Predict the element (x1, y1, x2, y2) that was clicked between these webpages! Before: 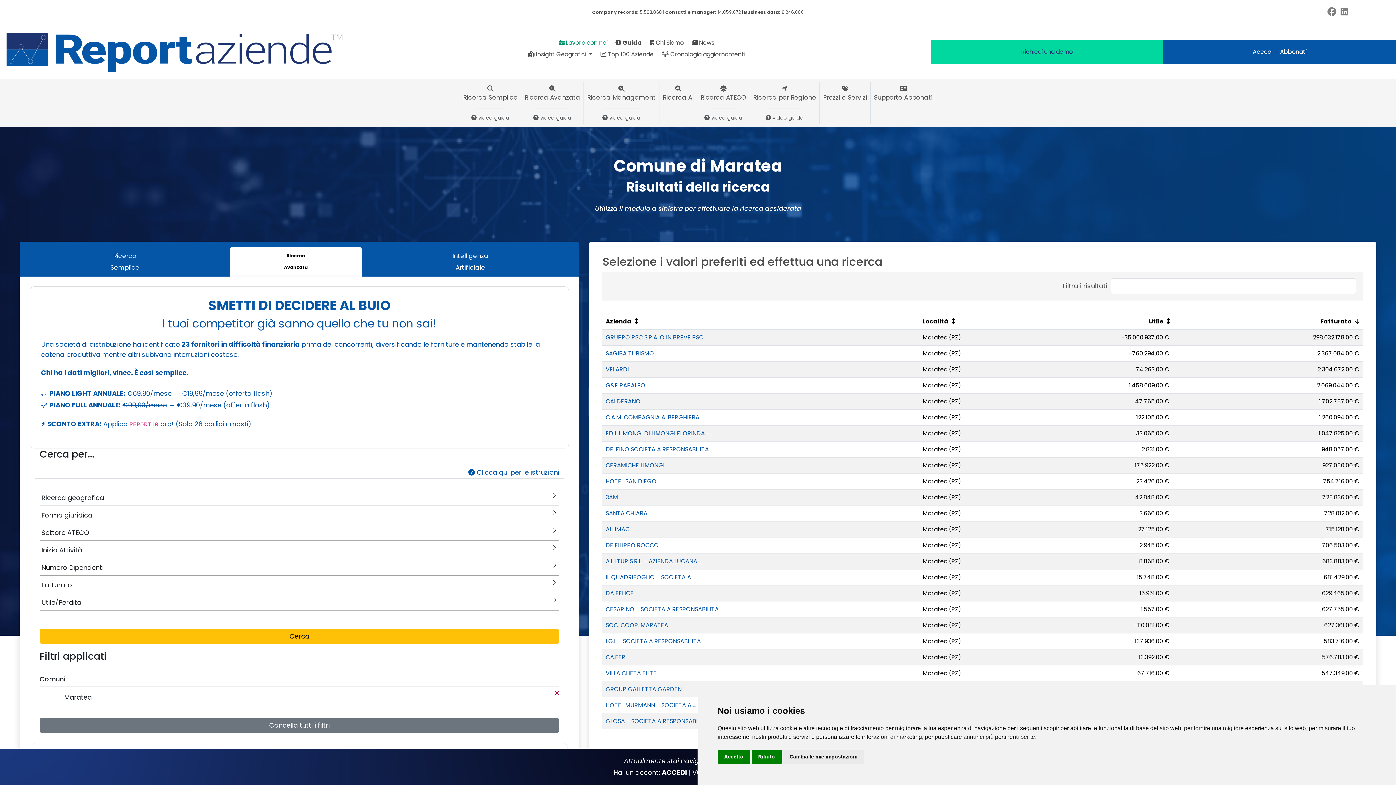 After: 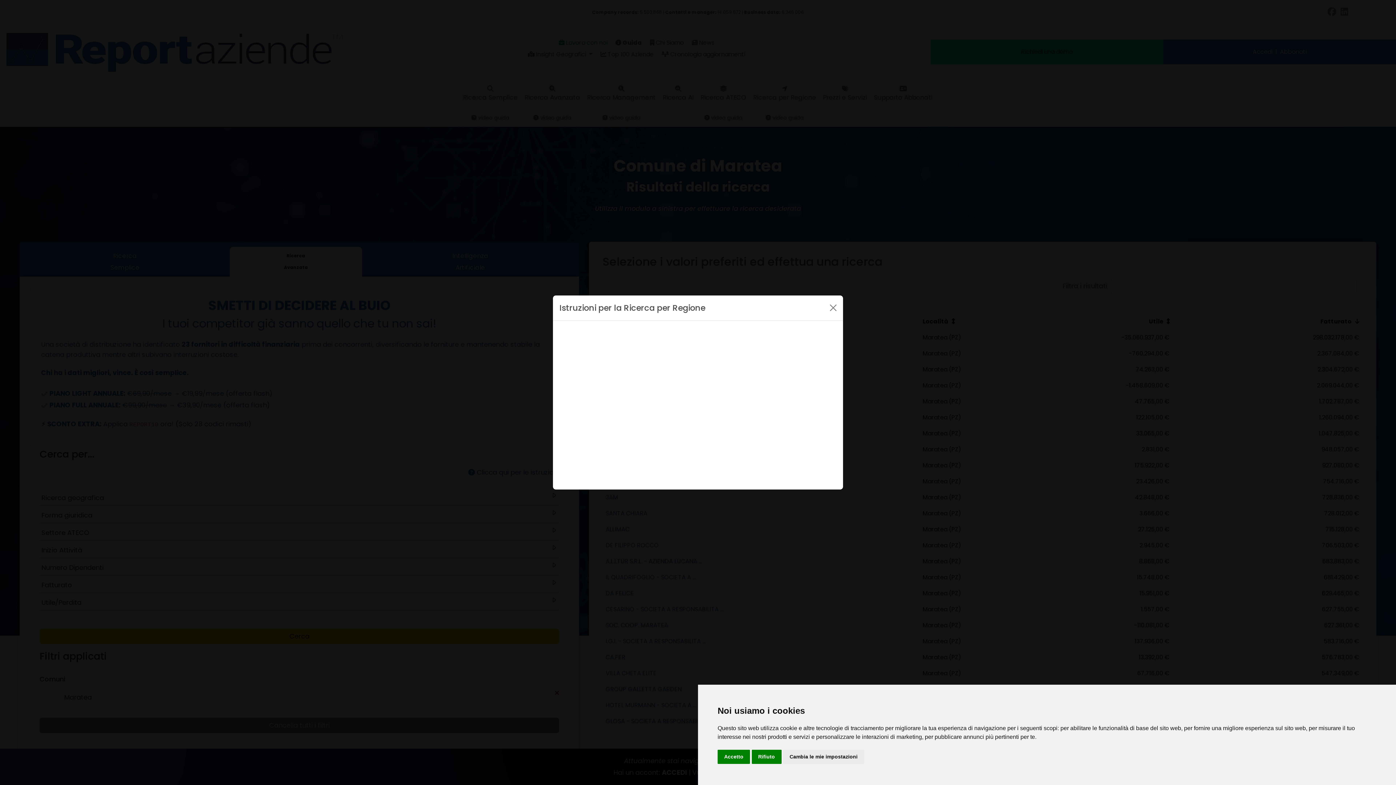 Action: label:  video guida bbox: (765, 112, 804, 123)